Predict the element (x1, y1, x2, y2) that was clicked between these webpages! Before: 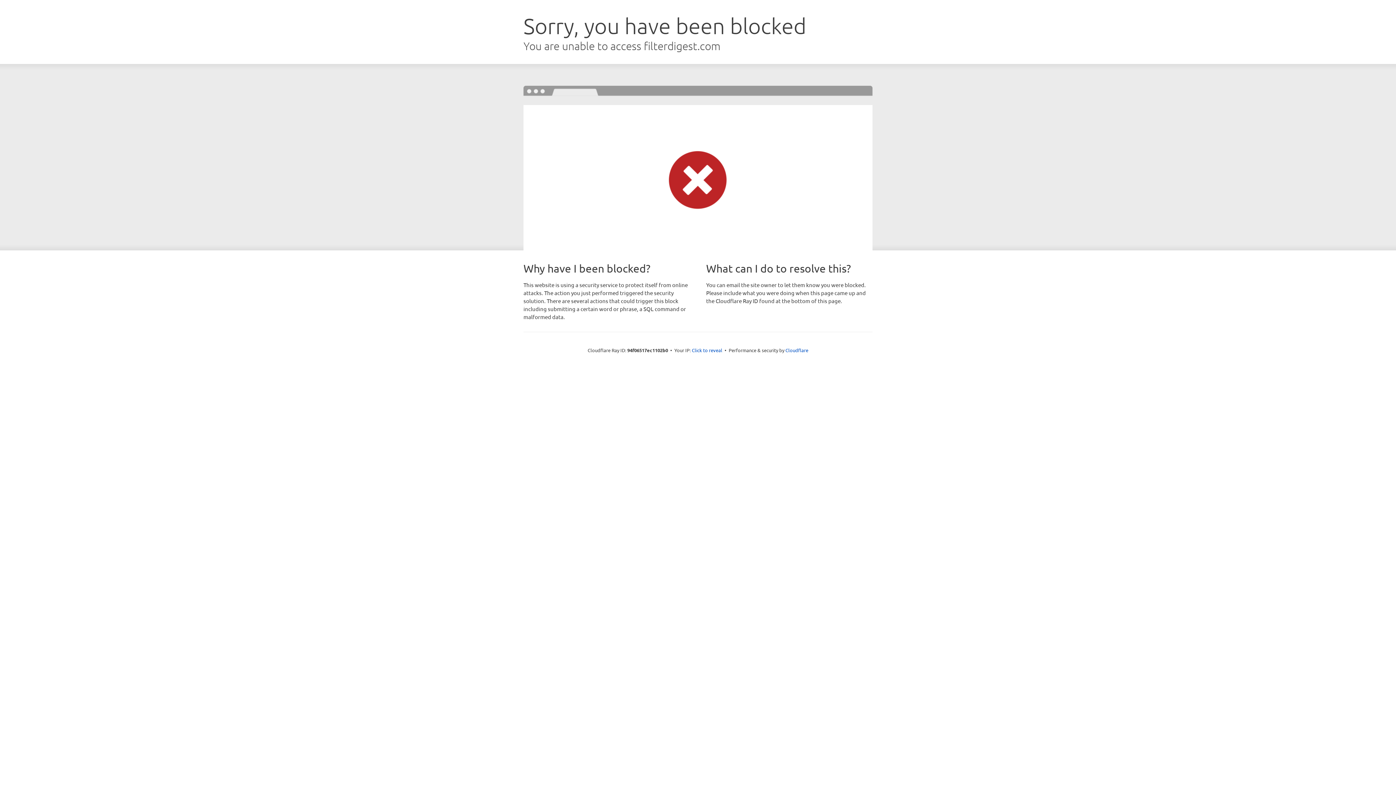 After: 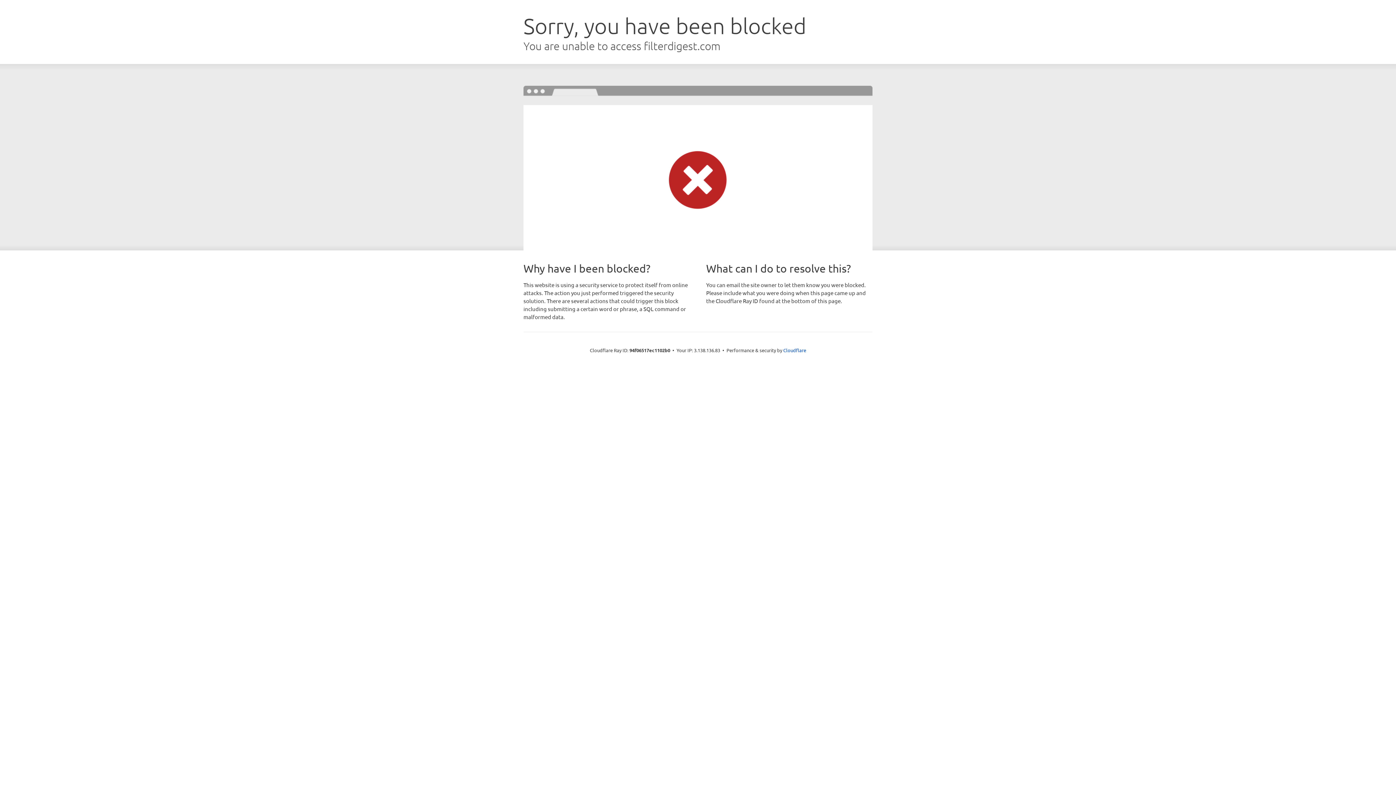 Action: label: Click to reveal bbox: (692, 346, 722, 353)